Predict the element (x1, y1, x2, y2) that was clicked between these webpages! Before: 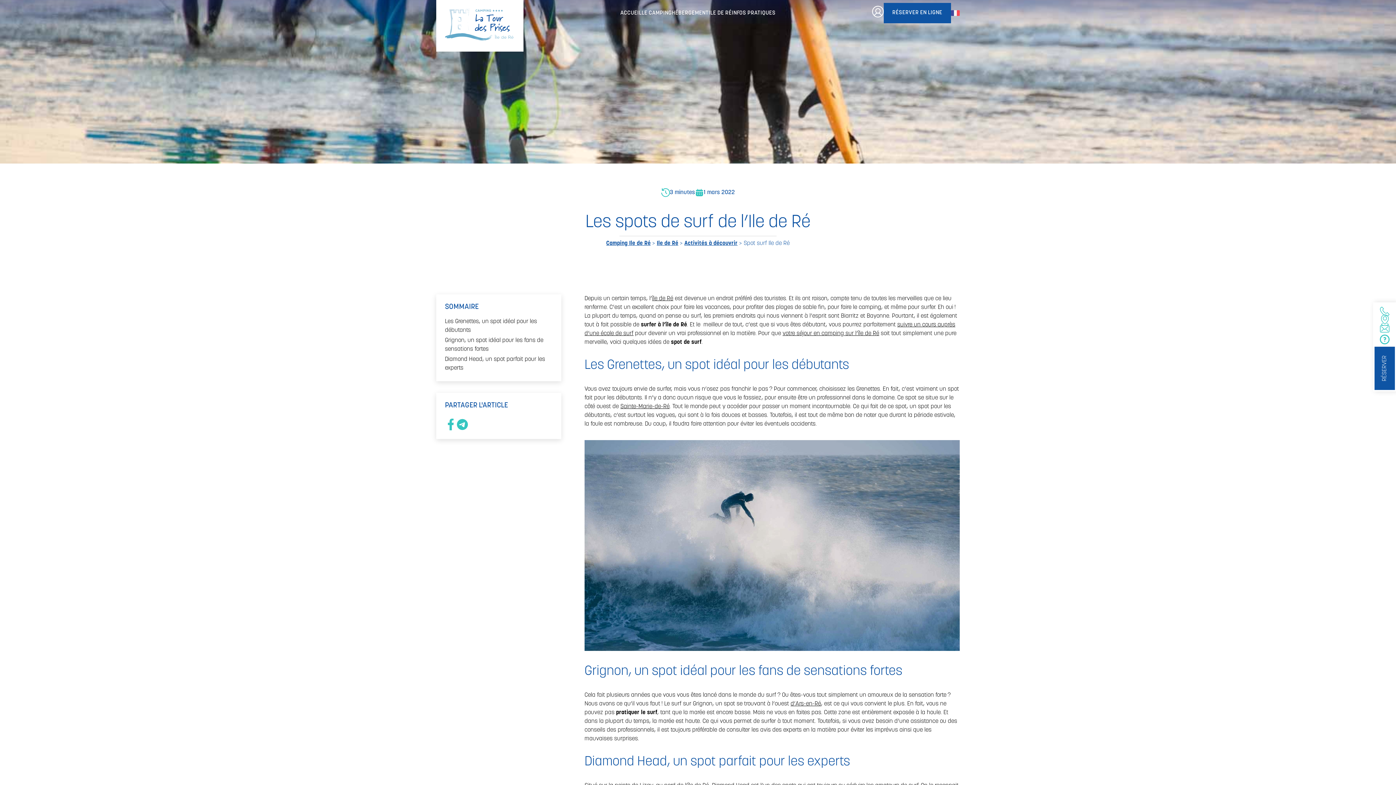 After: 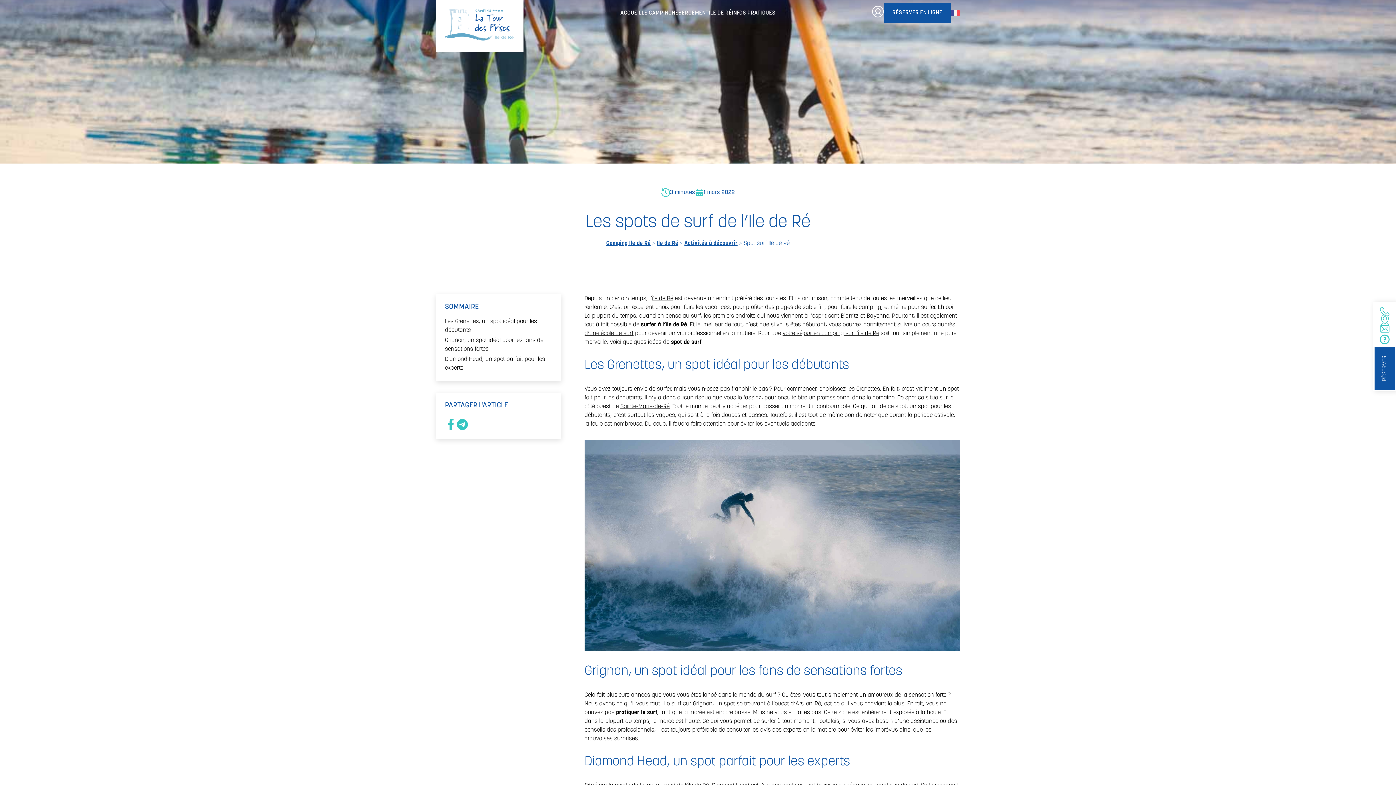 Action: bbox: (456, 418, 468, 430)